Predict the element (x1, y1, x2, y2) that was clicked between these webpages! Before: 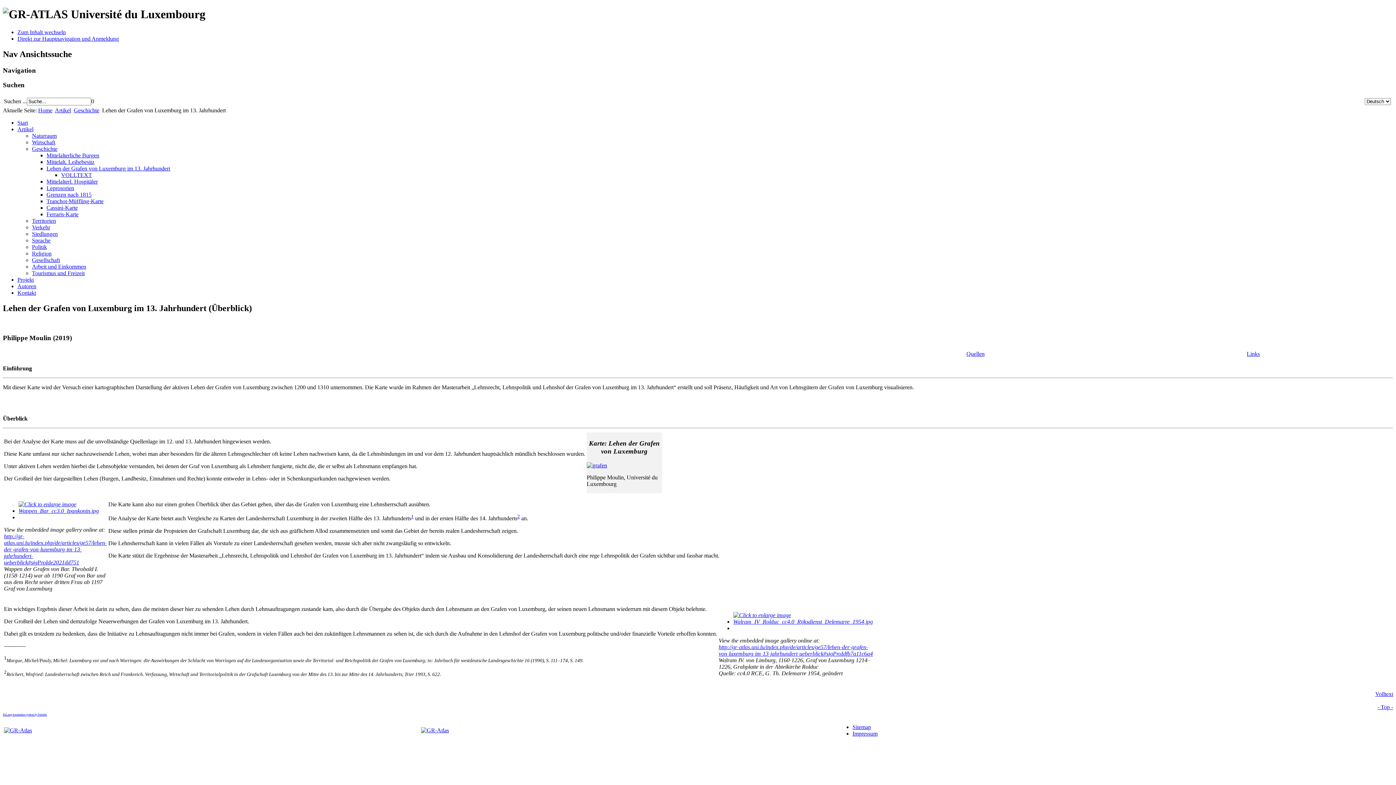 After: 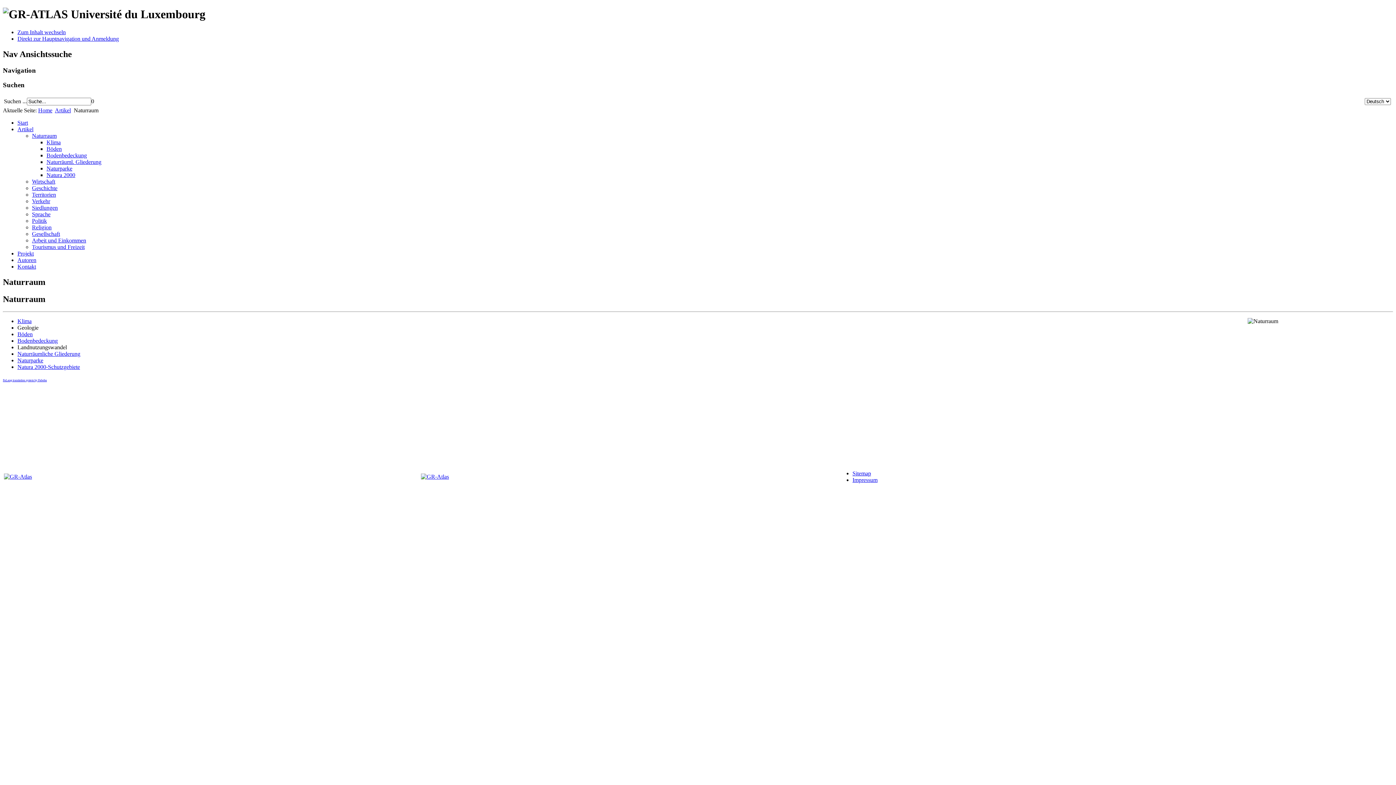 Action: bbox: (32, 132, 56, 138) label: Naturraum